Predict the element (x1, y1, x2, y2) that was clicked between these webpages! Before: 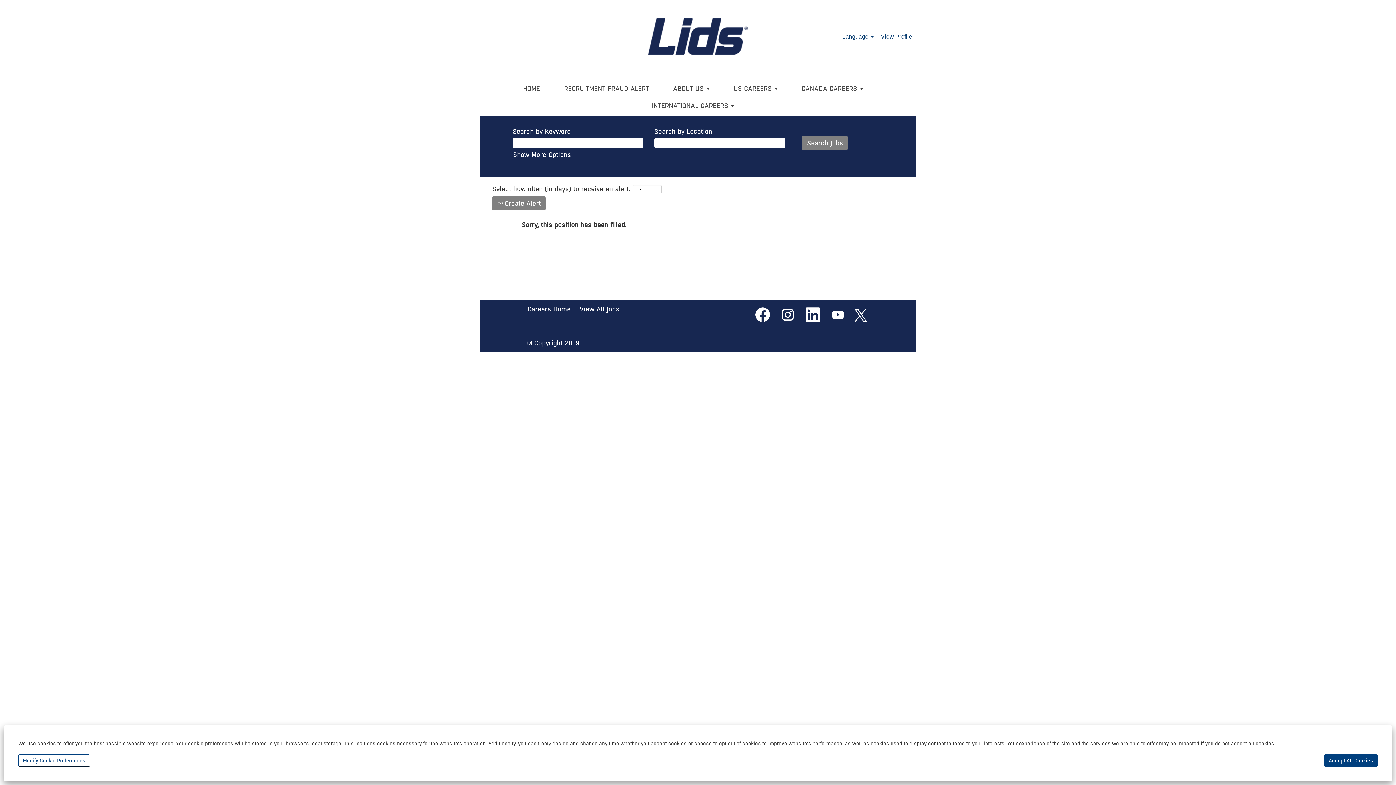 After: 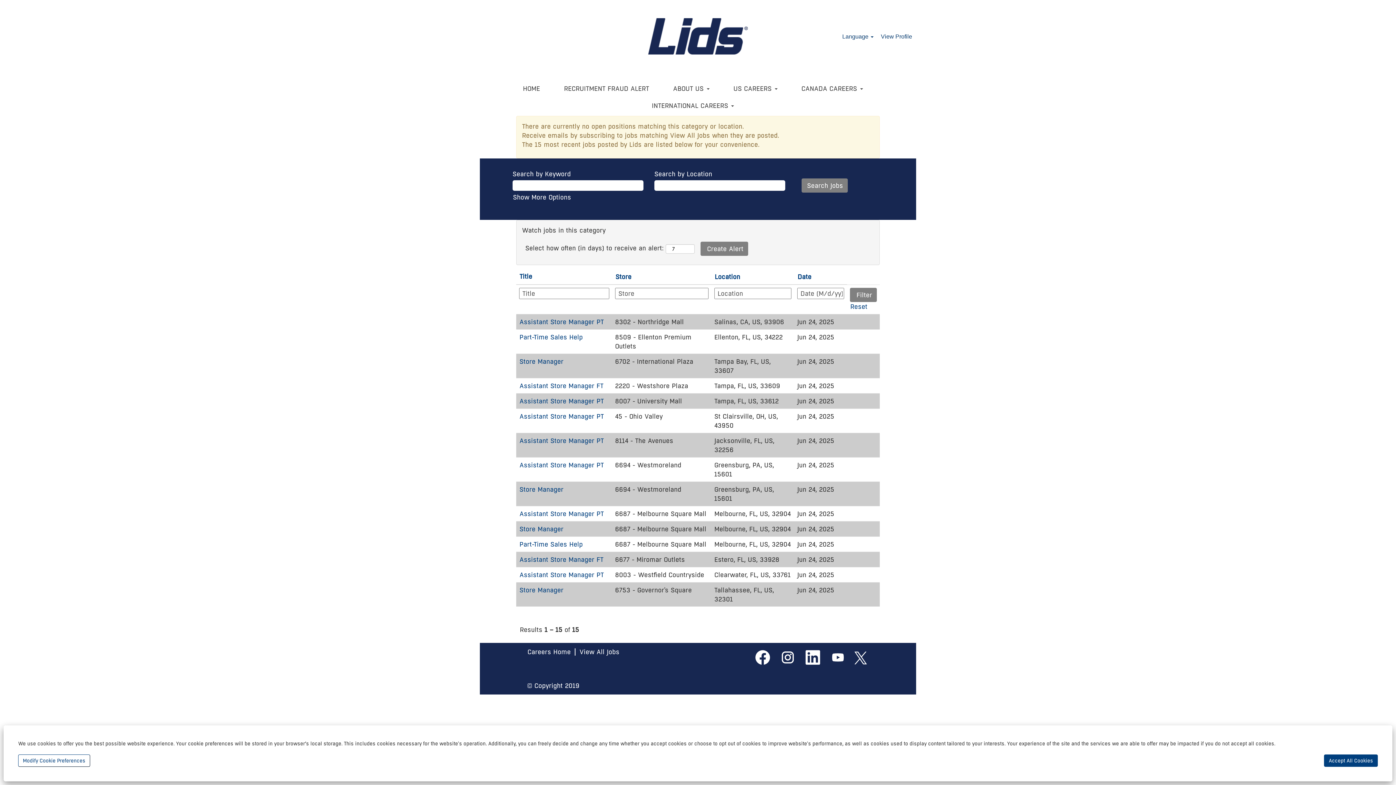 Action: label: View All Jobs bbox: (579, 305, 620, 313)